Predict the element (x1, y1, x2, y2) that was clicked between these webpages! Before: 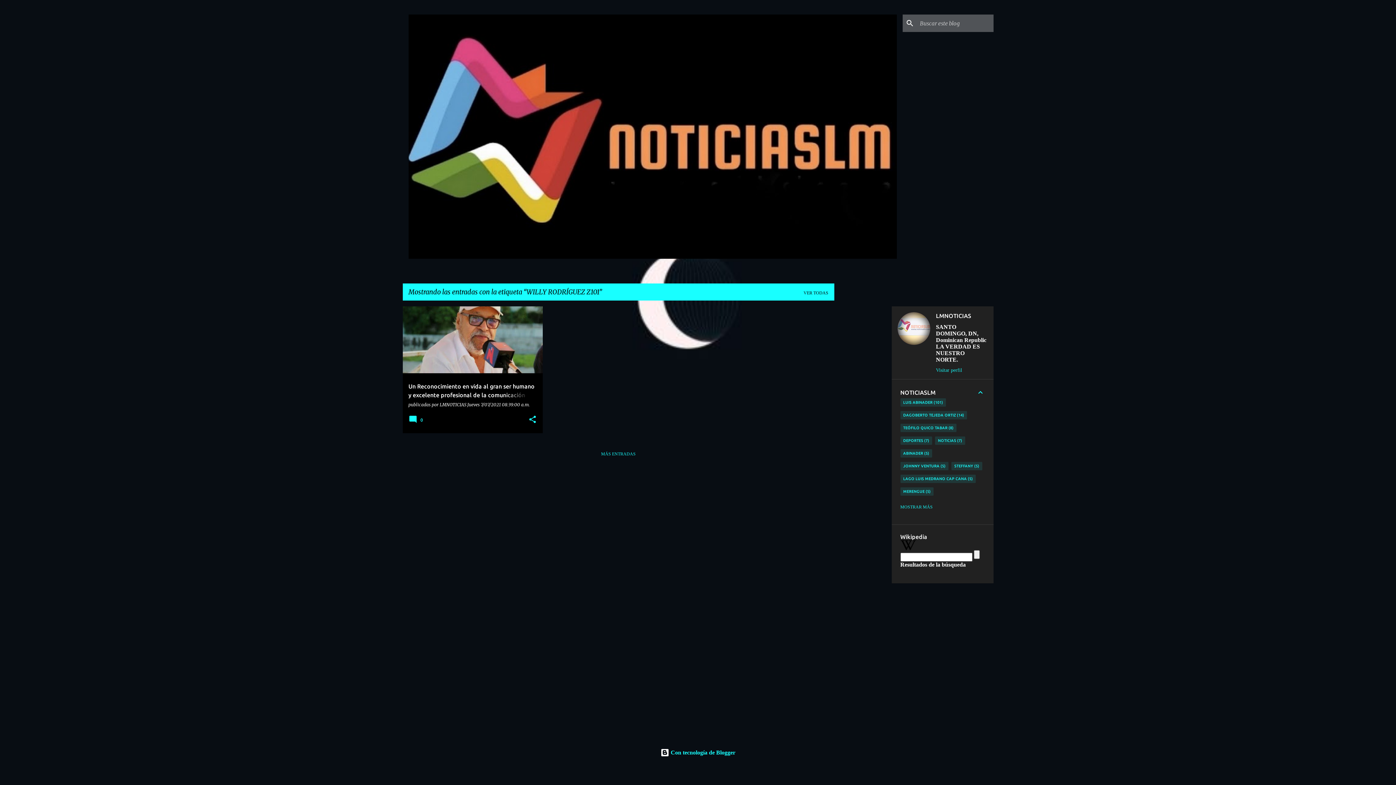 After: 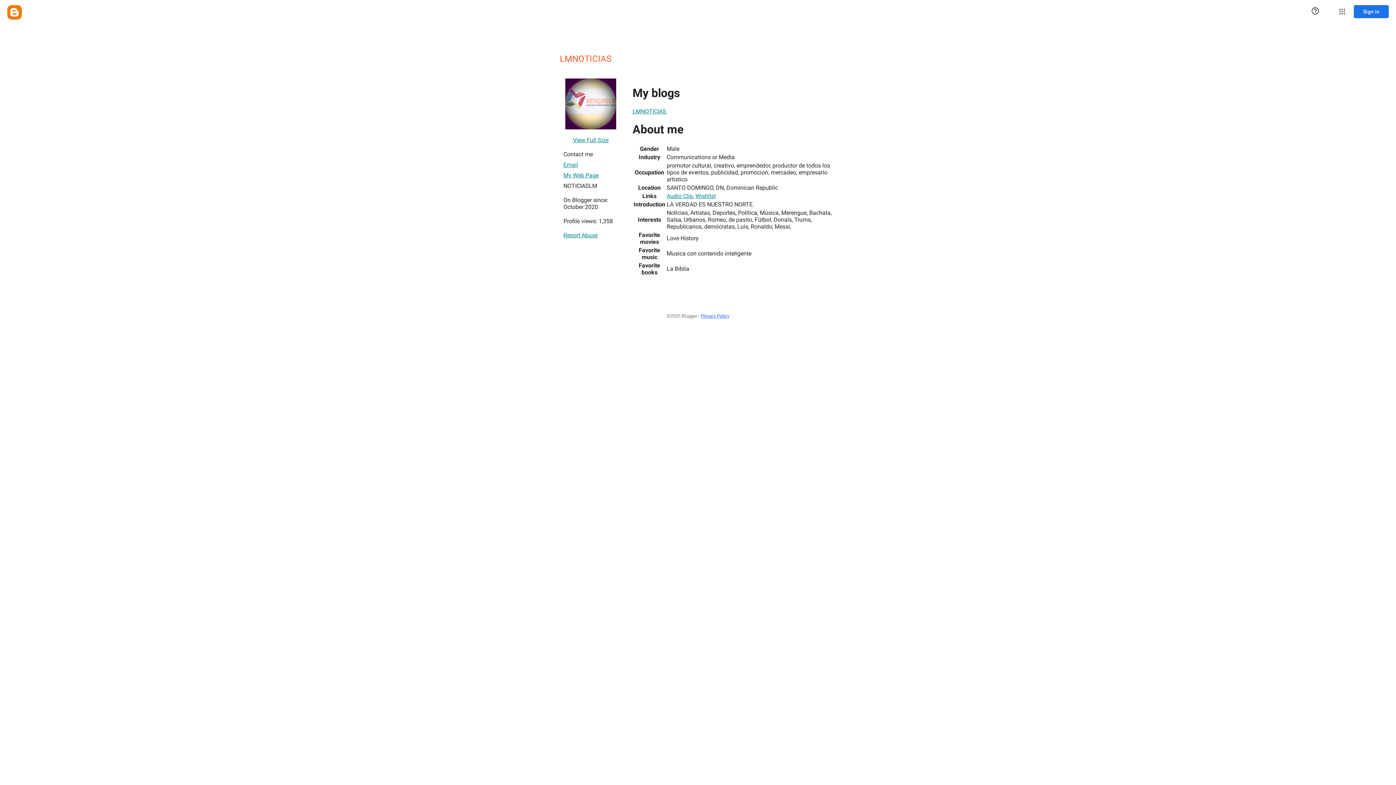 Action: bbox: (932, 367, 991, 373) label: Visitar perfil